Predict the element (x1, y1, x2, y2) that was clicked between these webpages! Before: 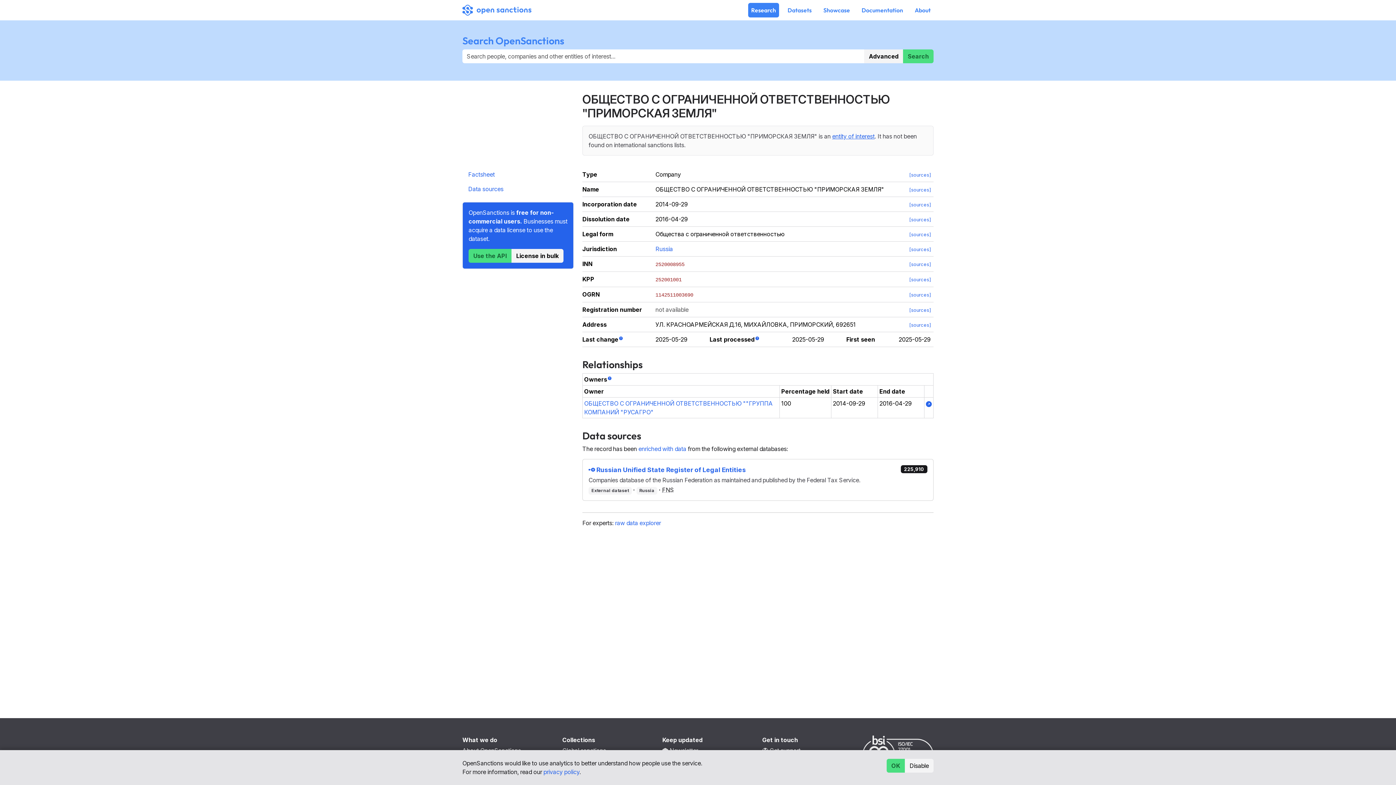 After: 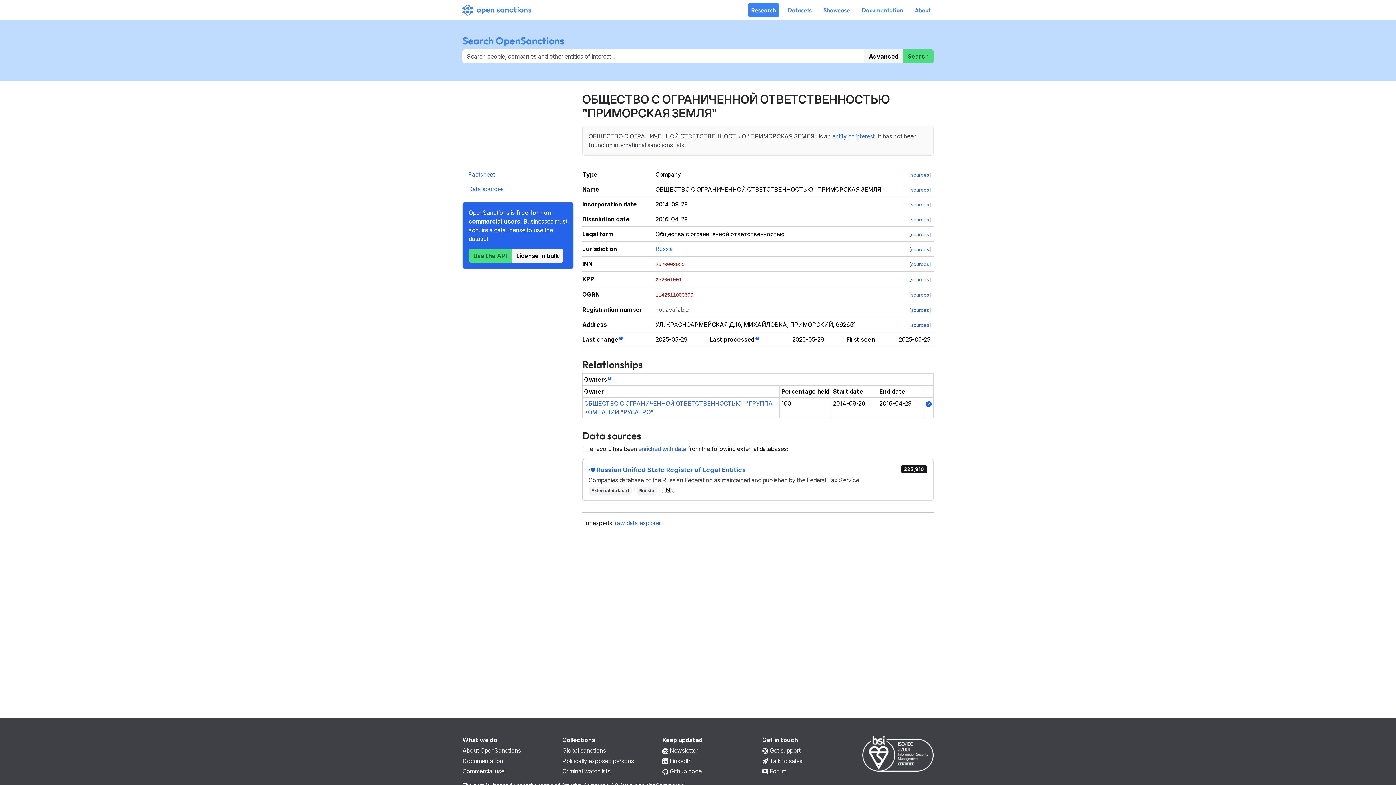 Action: label: OK bbox: (886, 759, 905, 773)